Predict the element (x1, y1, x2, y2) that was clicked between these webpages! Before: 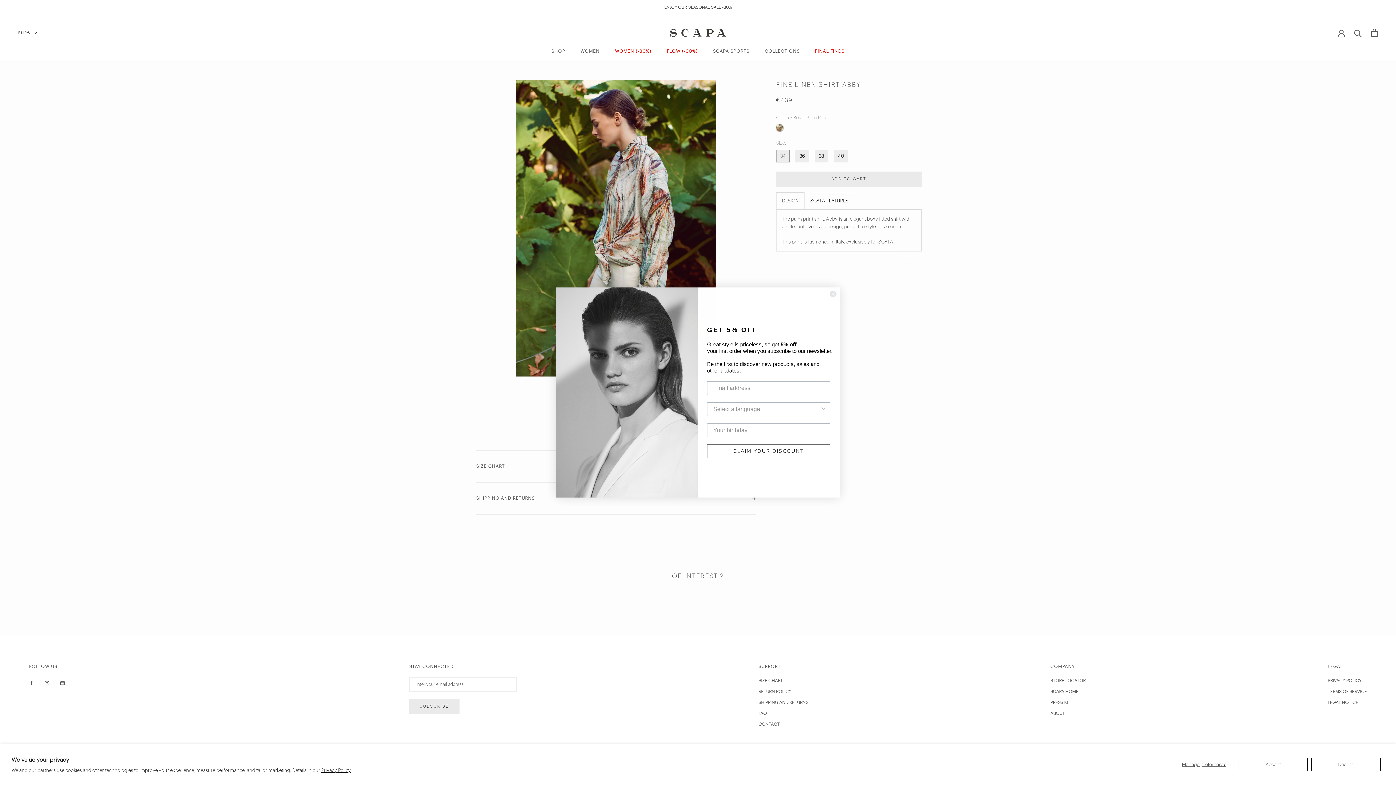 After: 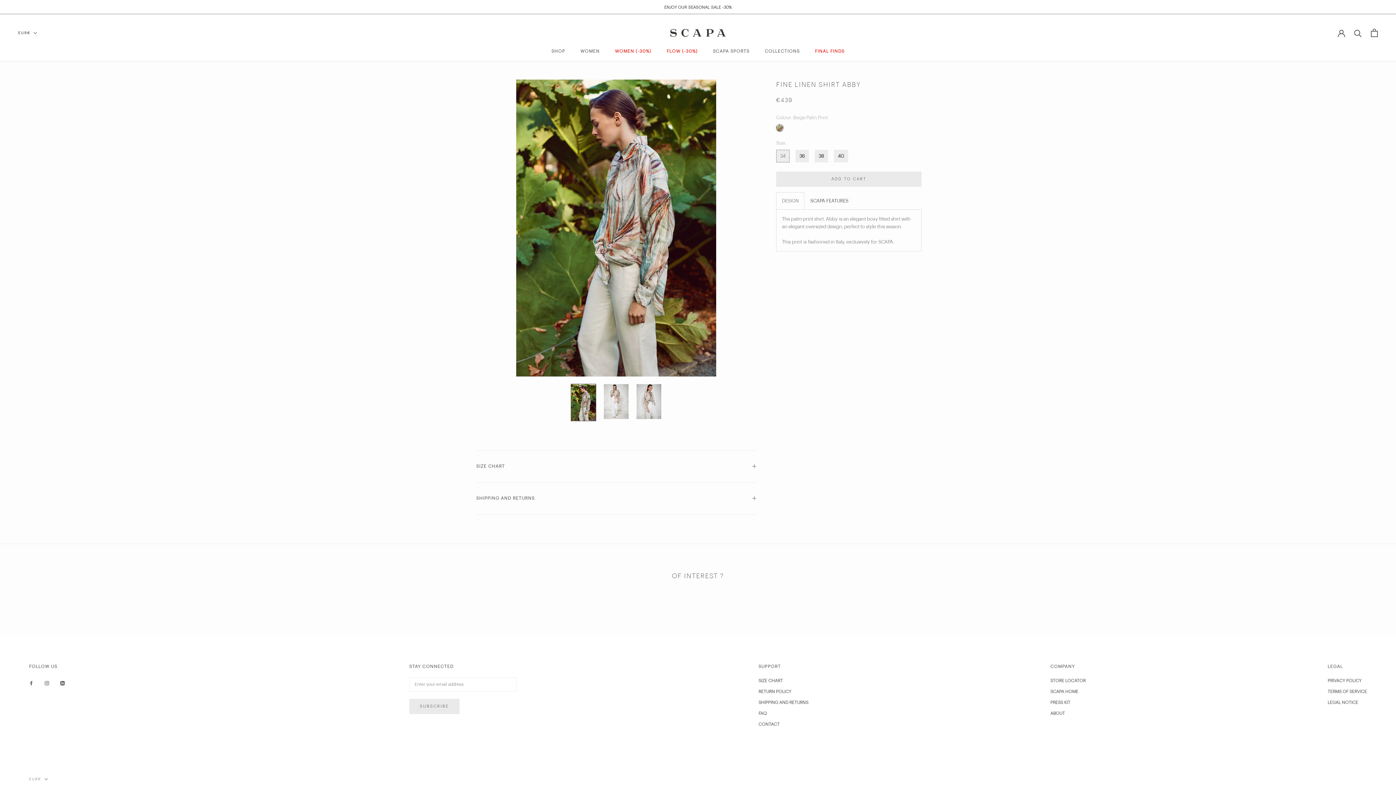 Action: bbox: (1311, 758, 1381, 771) label: Decline